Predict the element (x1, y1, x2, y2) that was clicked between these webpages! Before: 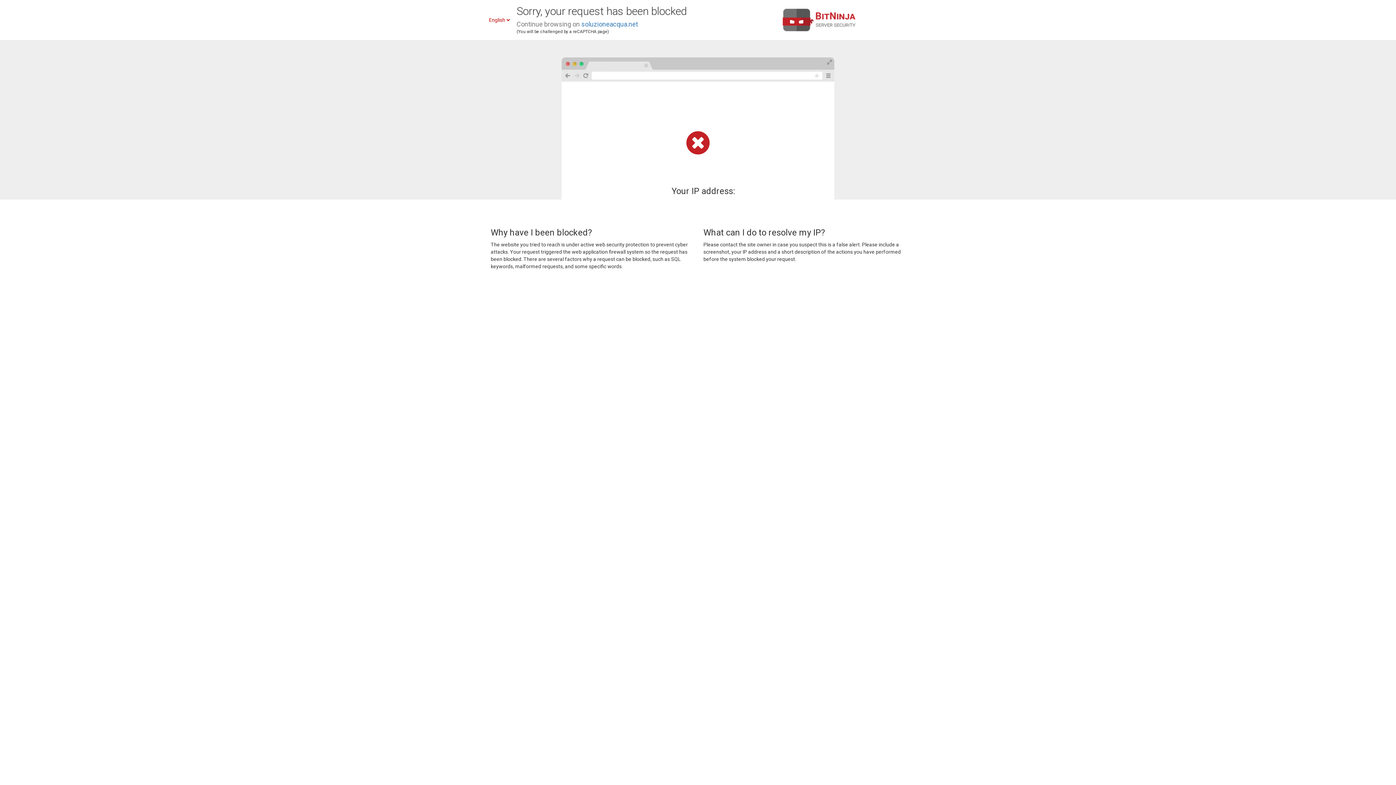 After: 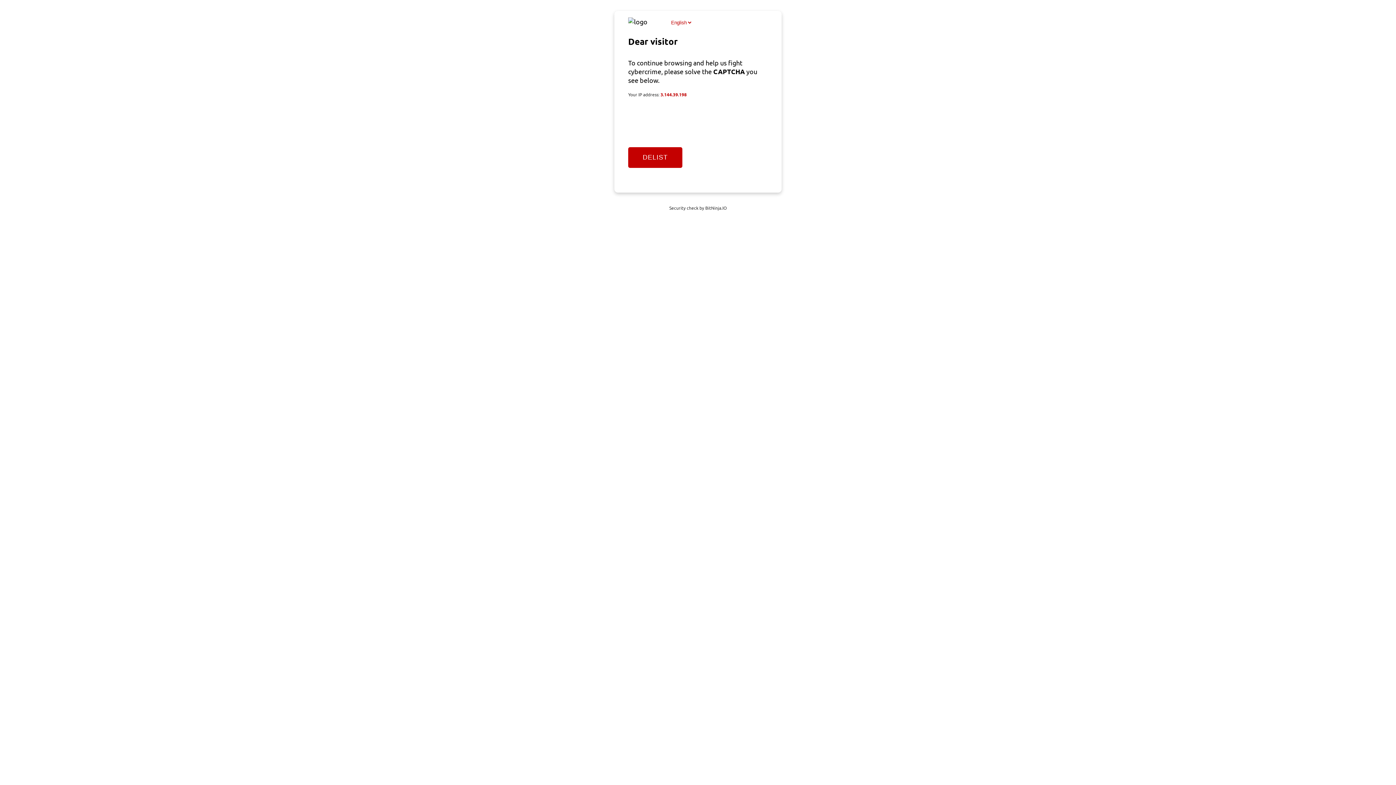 Action: label: soluzioneacqua.net bbox: (581, 20, 638, 28)